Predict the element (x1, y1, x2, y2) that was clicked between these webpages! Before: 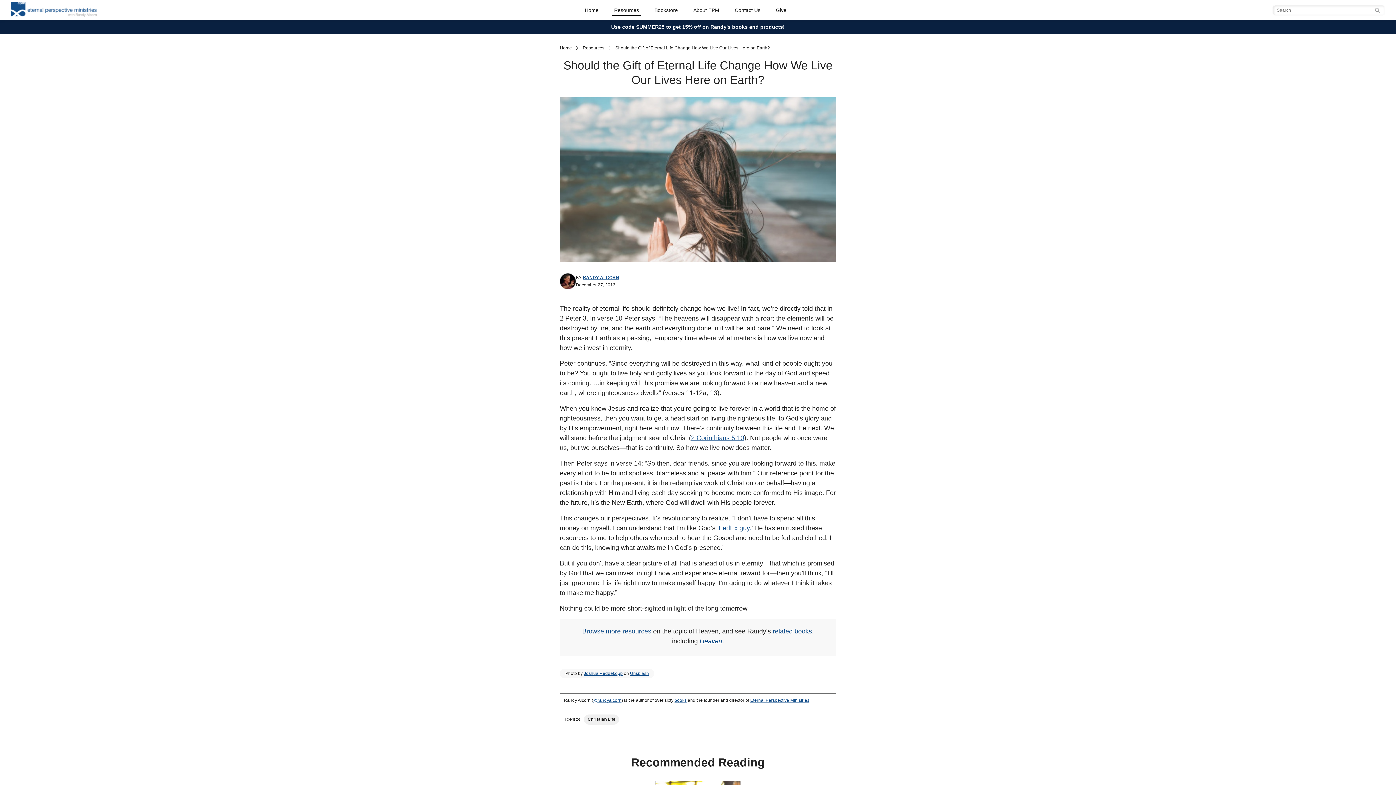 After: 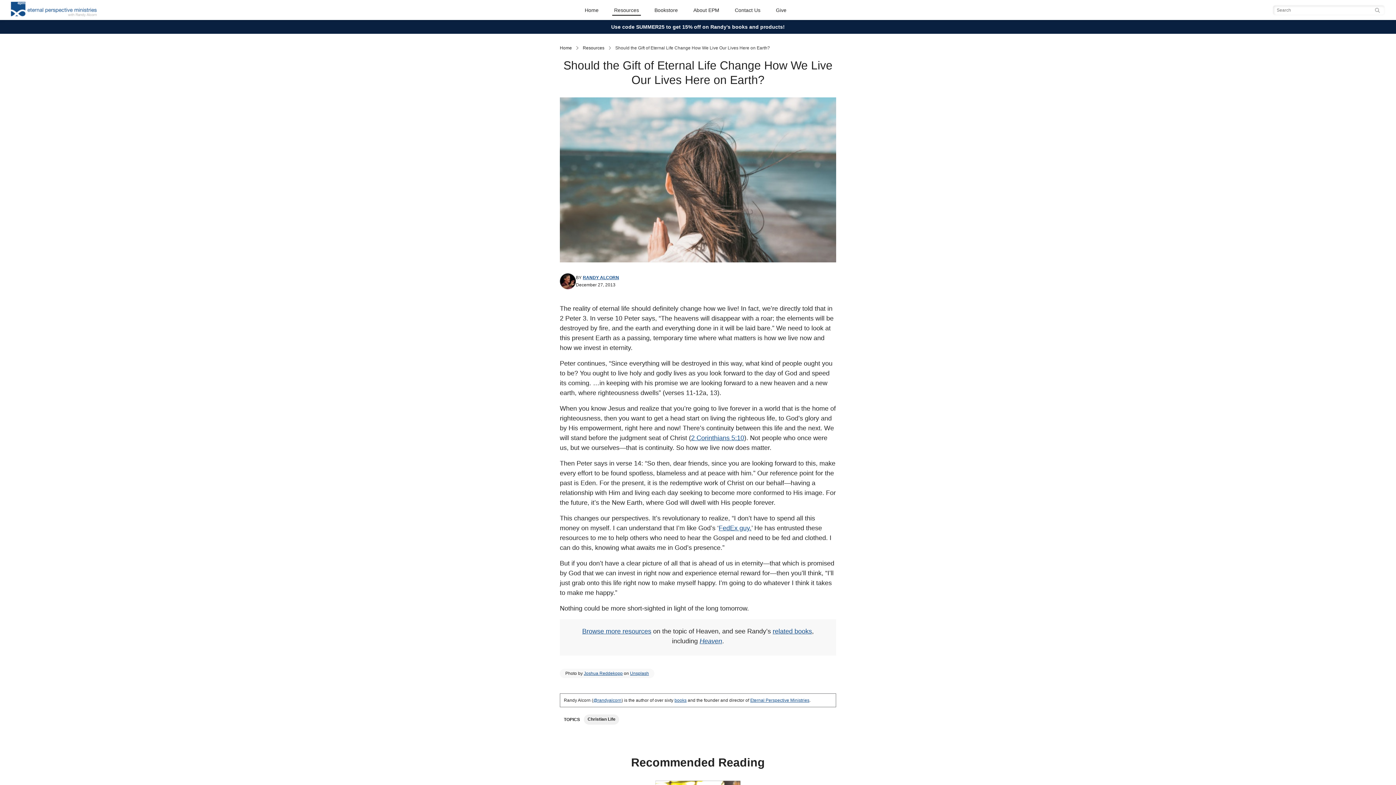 Action: bbox: (615, 45, 770, 50) label: Should the Gift of Eternal Life Change How We Live Our Lives Here on Earth?